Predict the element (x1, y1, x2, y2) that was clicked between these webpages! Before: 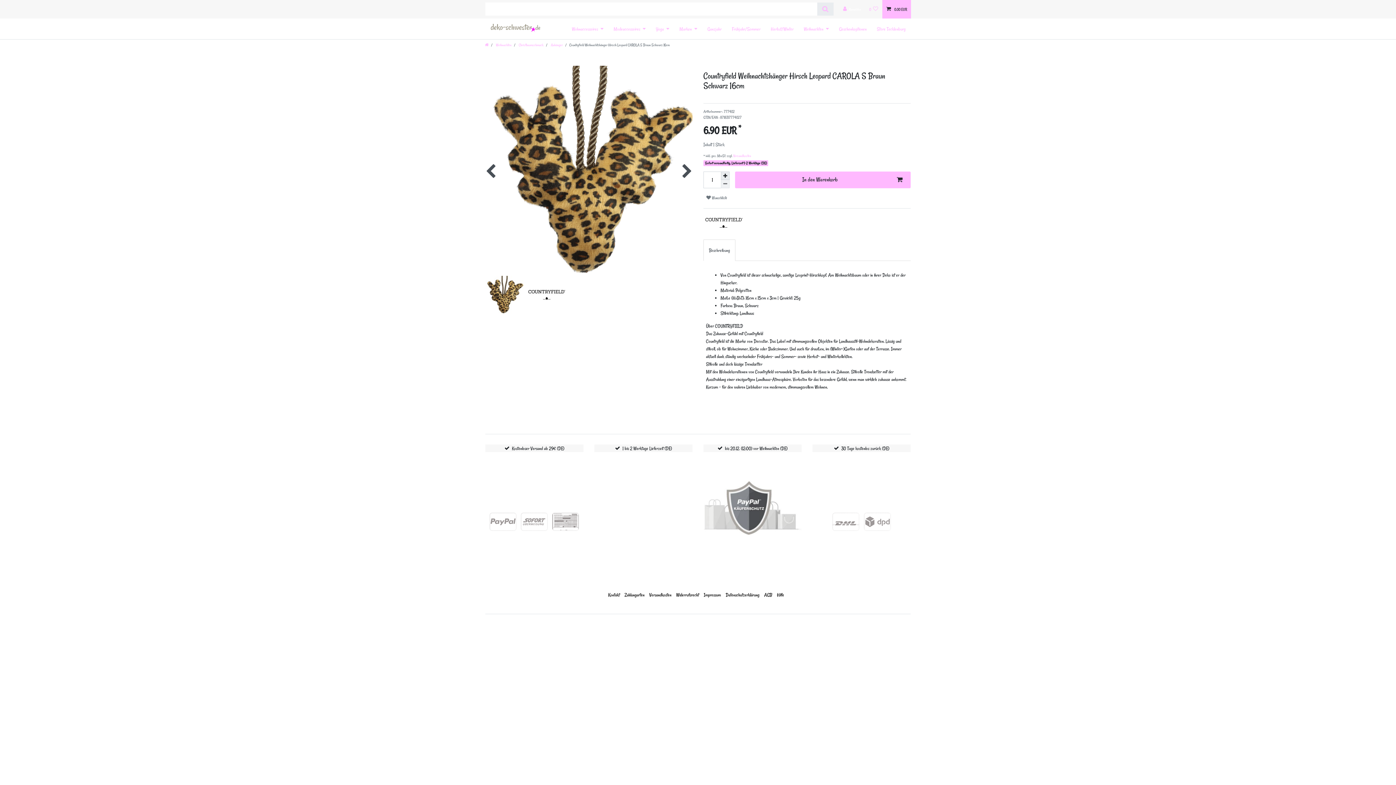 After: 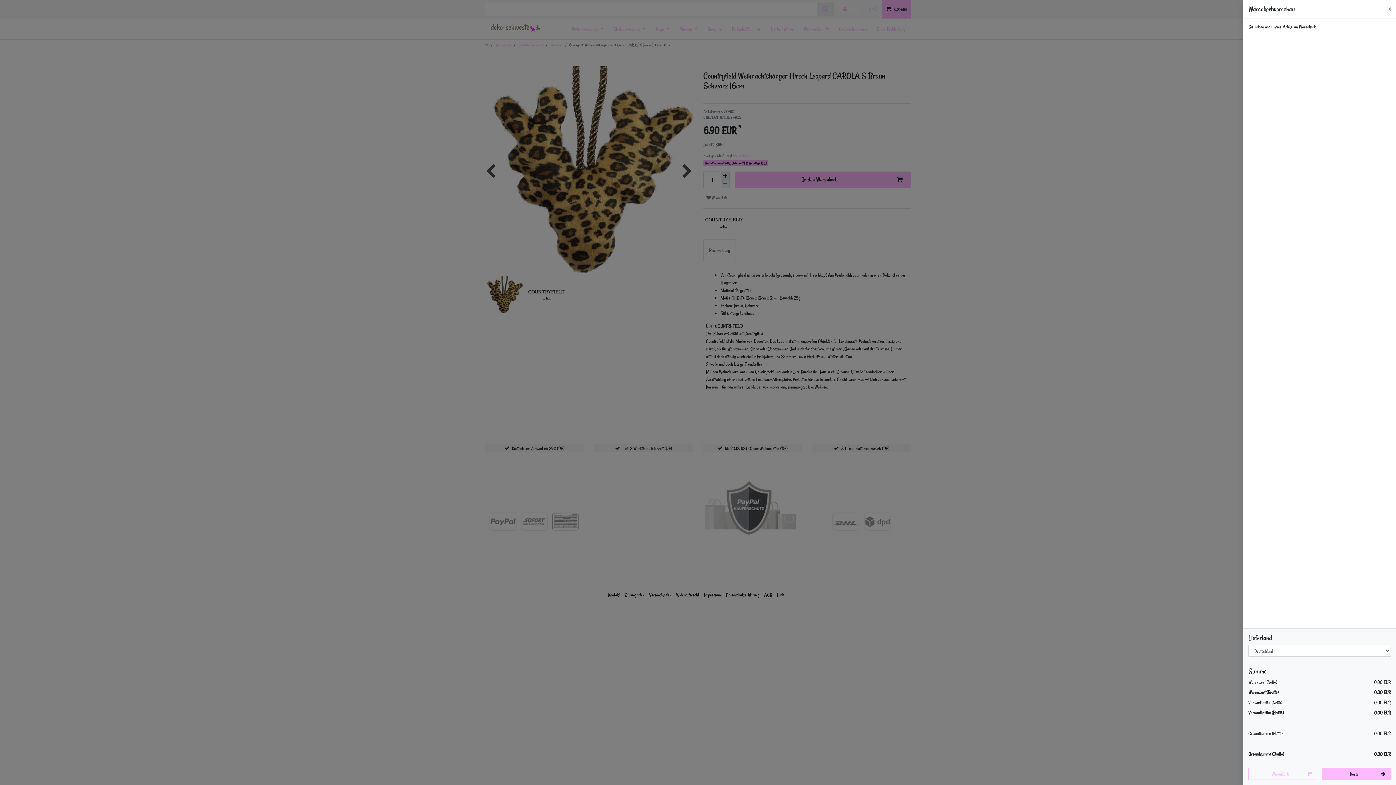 Action: bbox: (882, 0, 911, 18) label:  0,00 EUR